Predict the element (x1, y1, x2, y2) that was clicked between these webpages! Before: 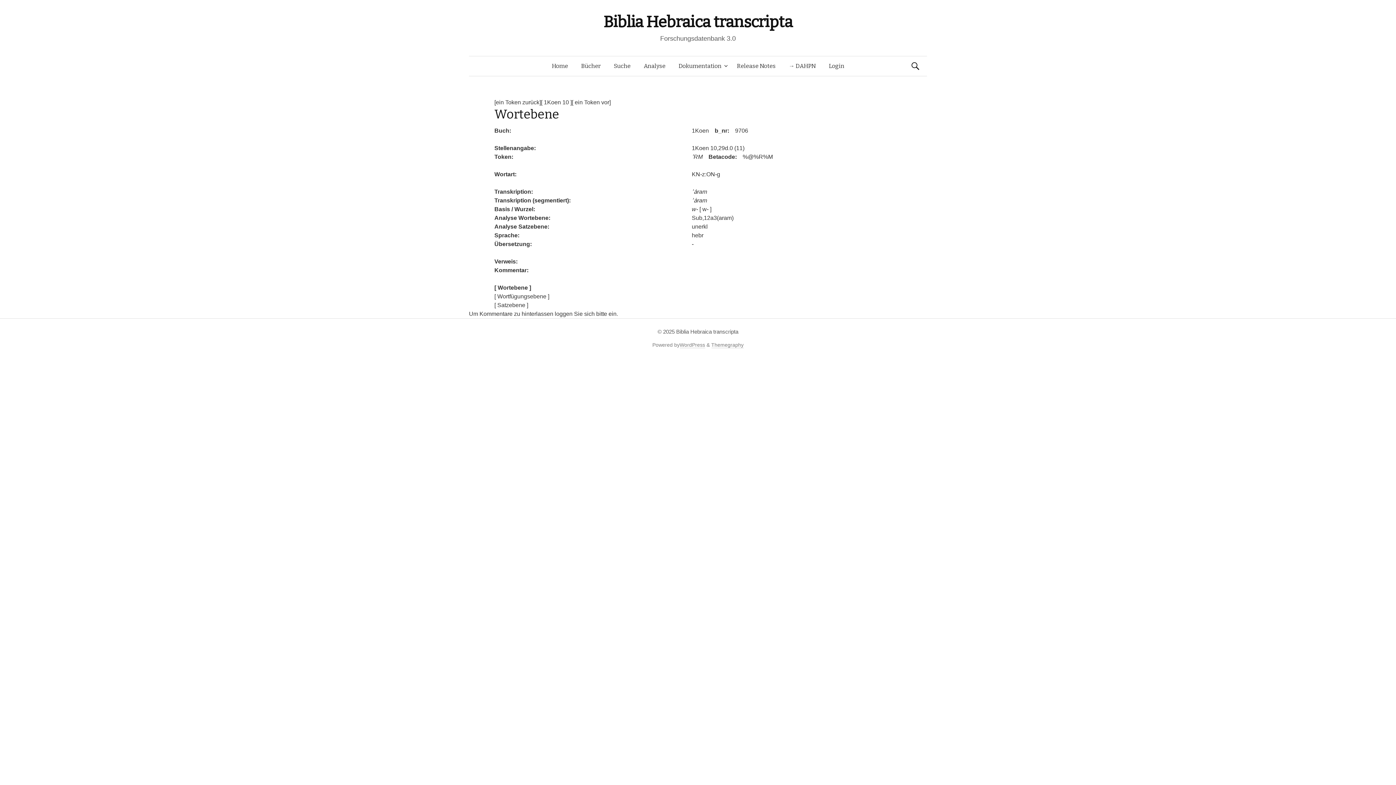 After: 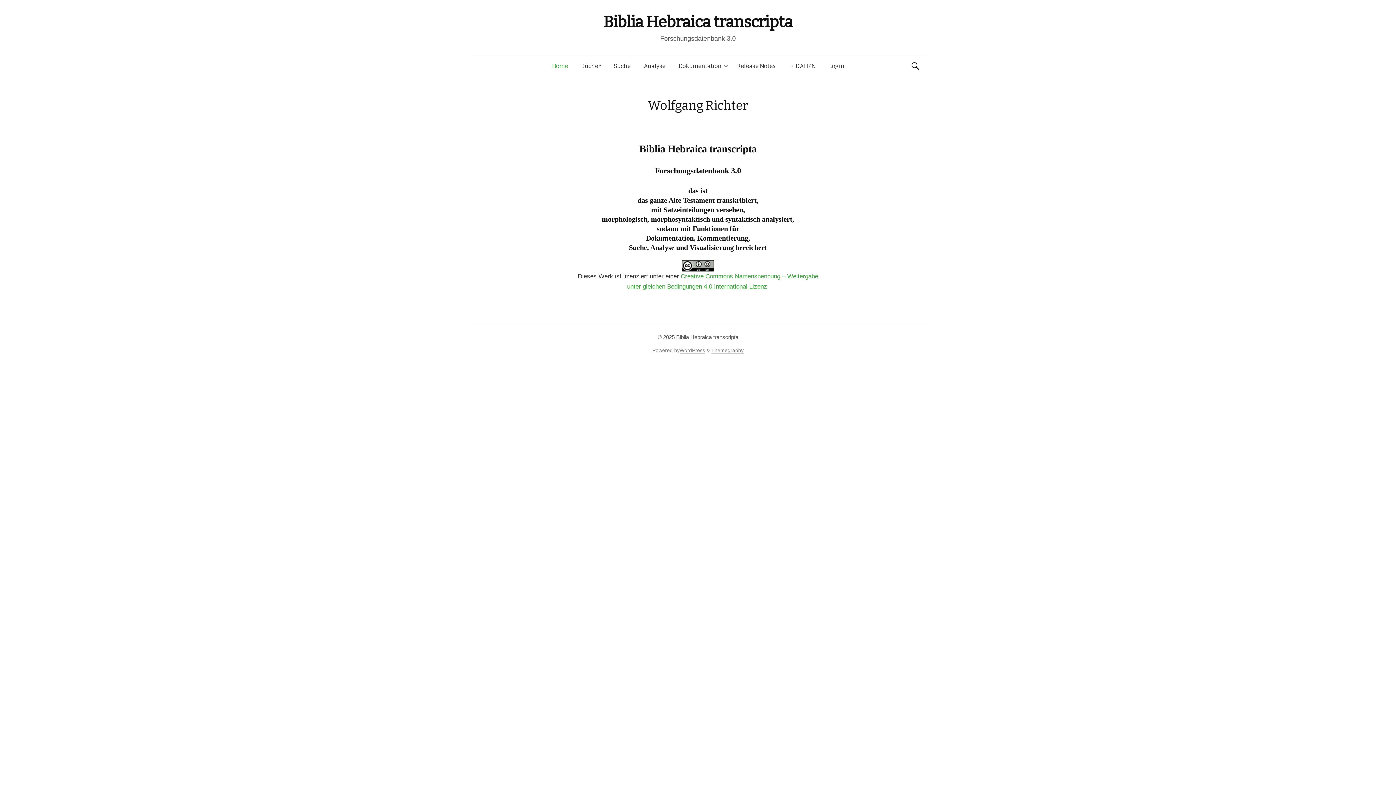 Action: label: Biblia Hebraica transcripta bbox: (676, 328, 738, 334)